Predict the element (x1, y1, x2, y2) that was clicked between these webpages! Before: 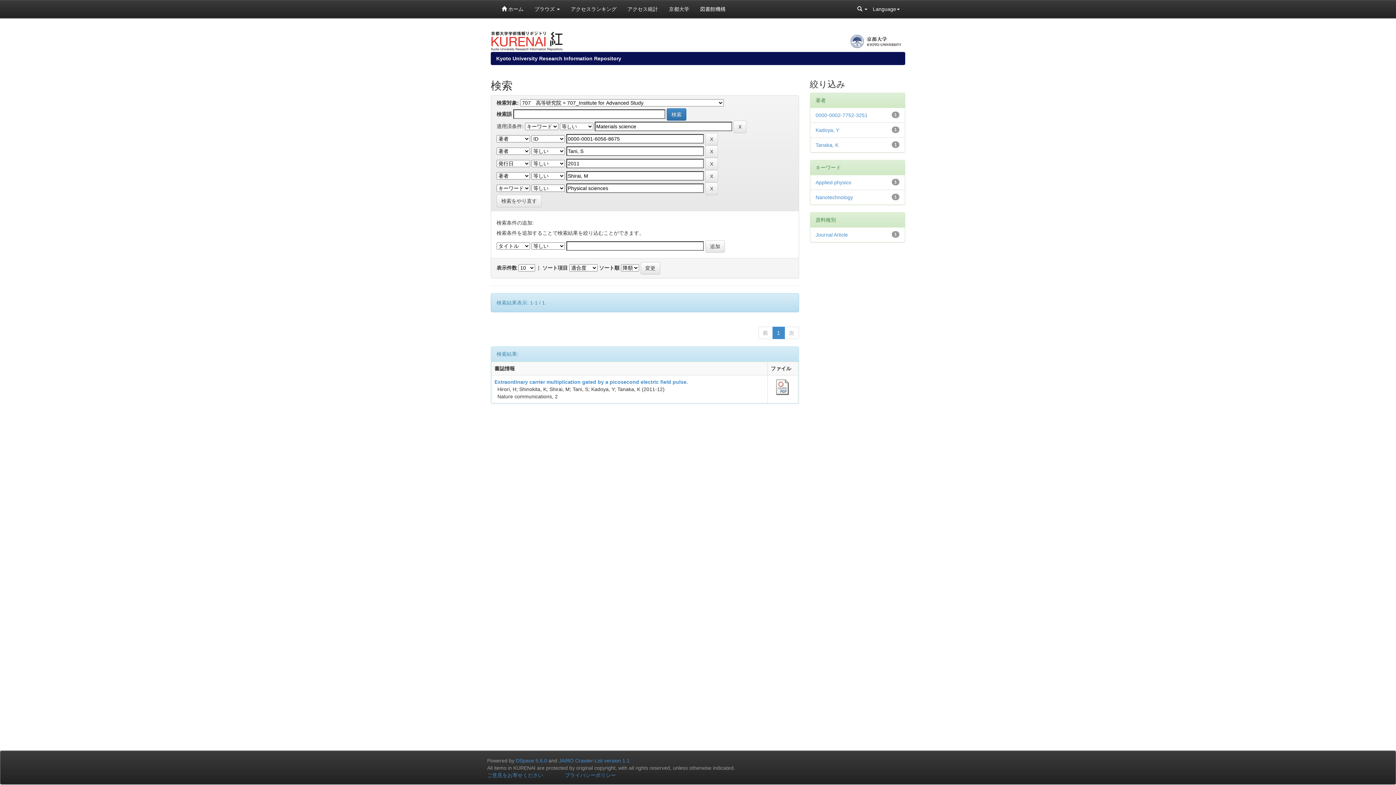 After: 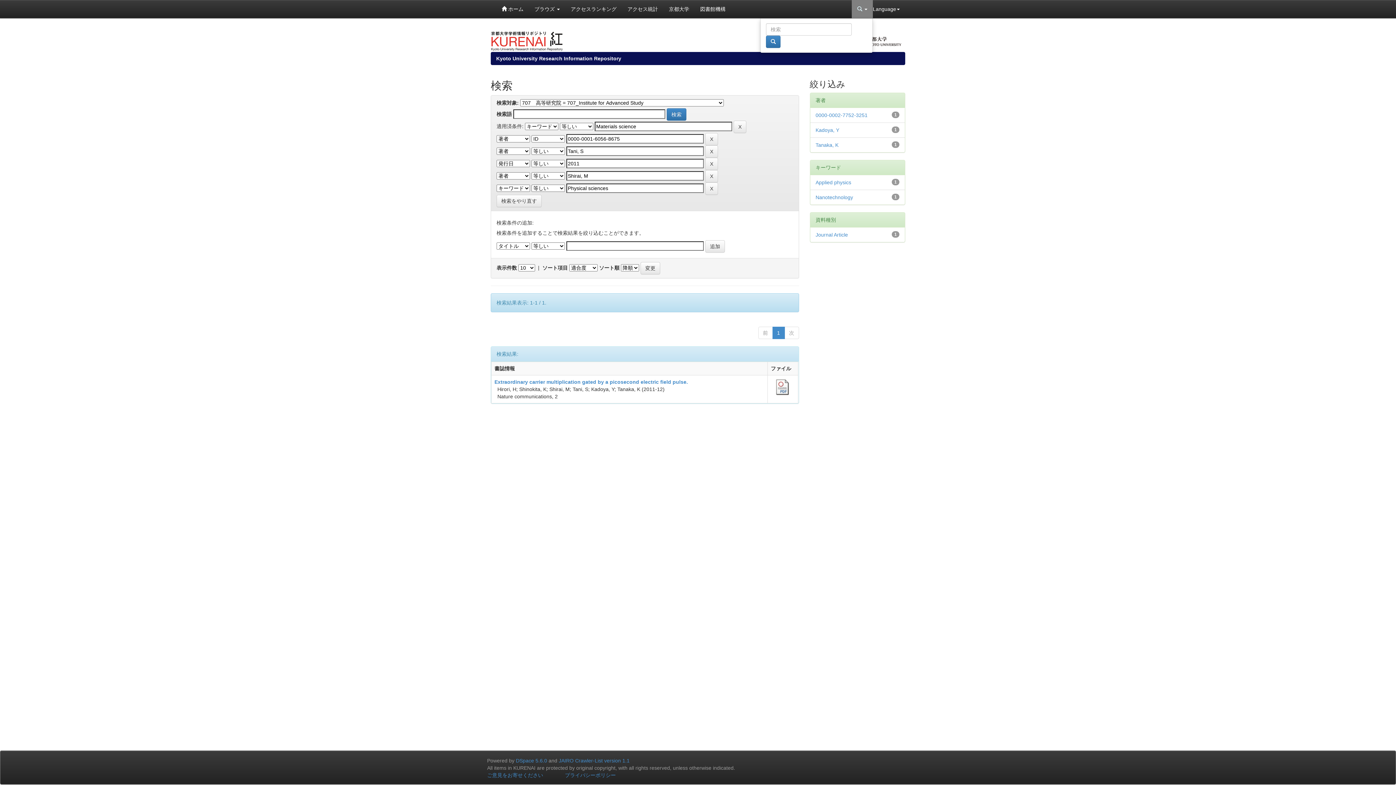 Action: label:   bbox: (852, 0, 873, 18)